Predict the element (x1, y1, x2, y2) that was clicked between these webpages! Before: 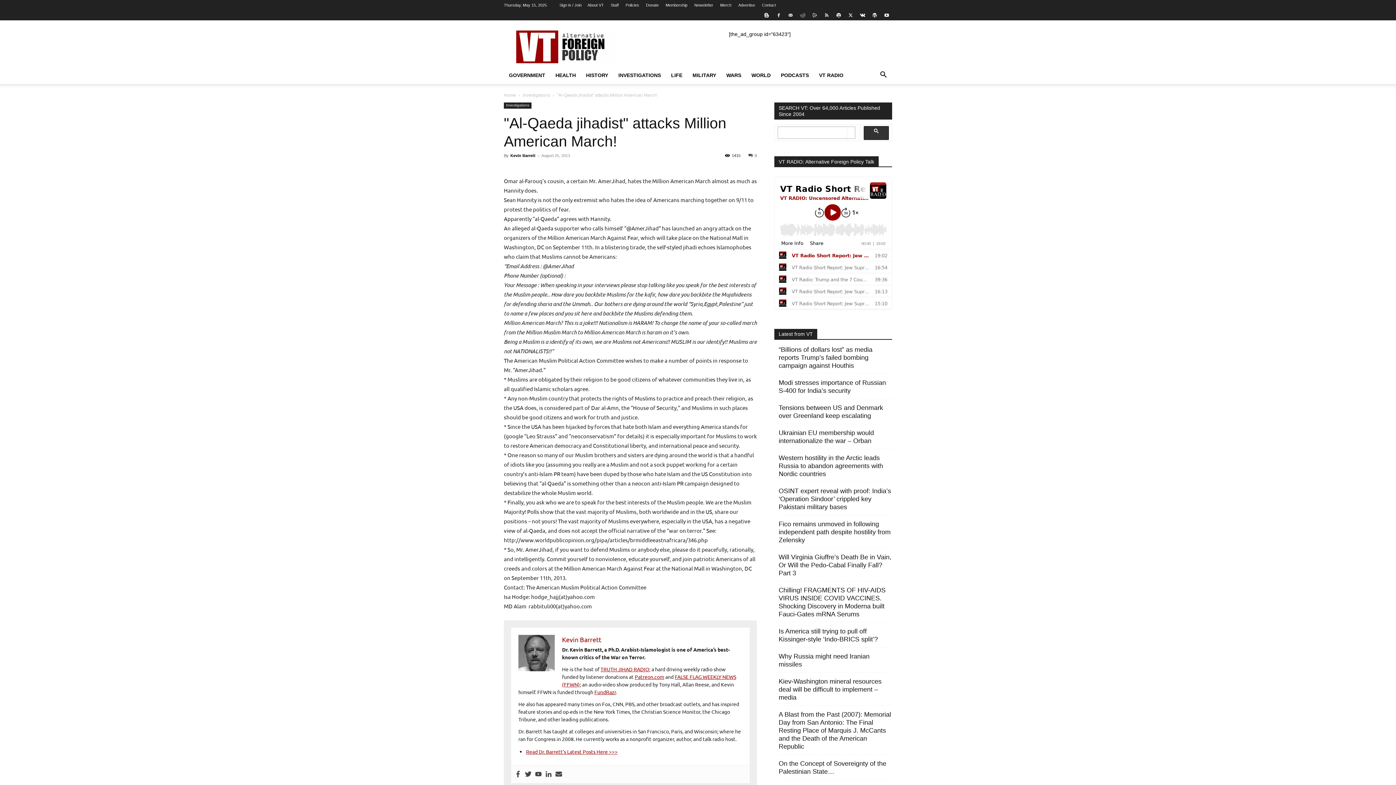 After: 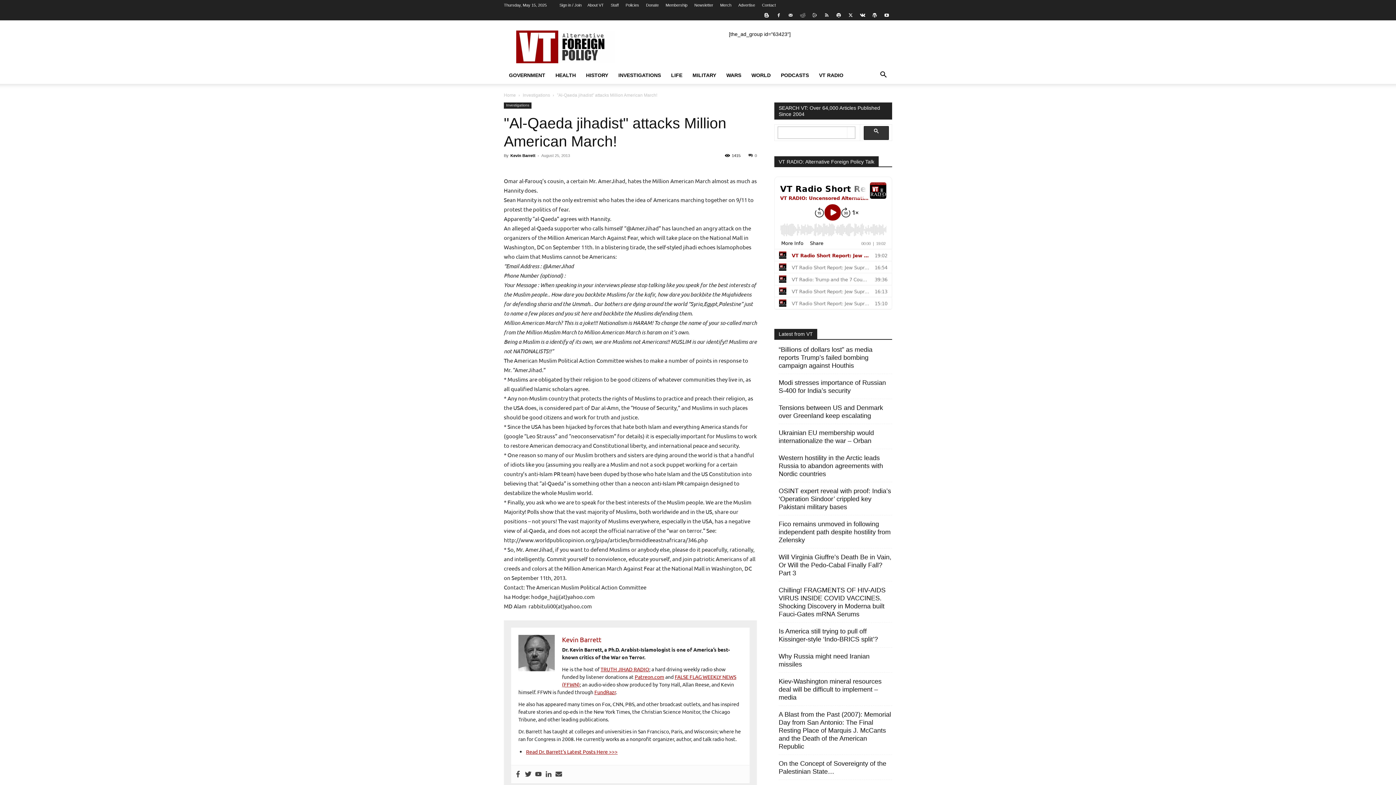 Action: label: TRUTH JIHAD RADIO bbox: (600, 666, 649, 672)